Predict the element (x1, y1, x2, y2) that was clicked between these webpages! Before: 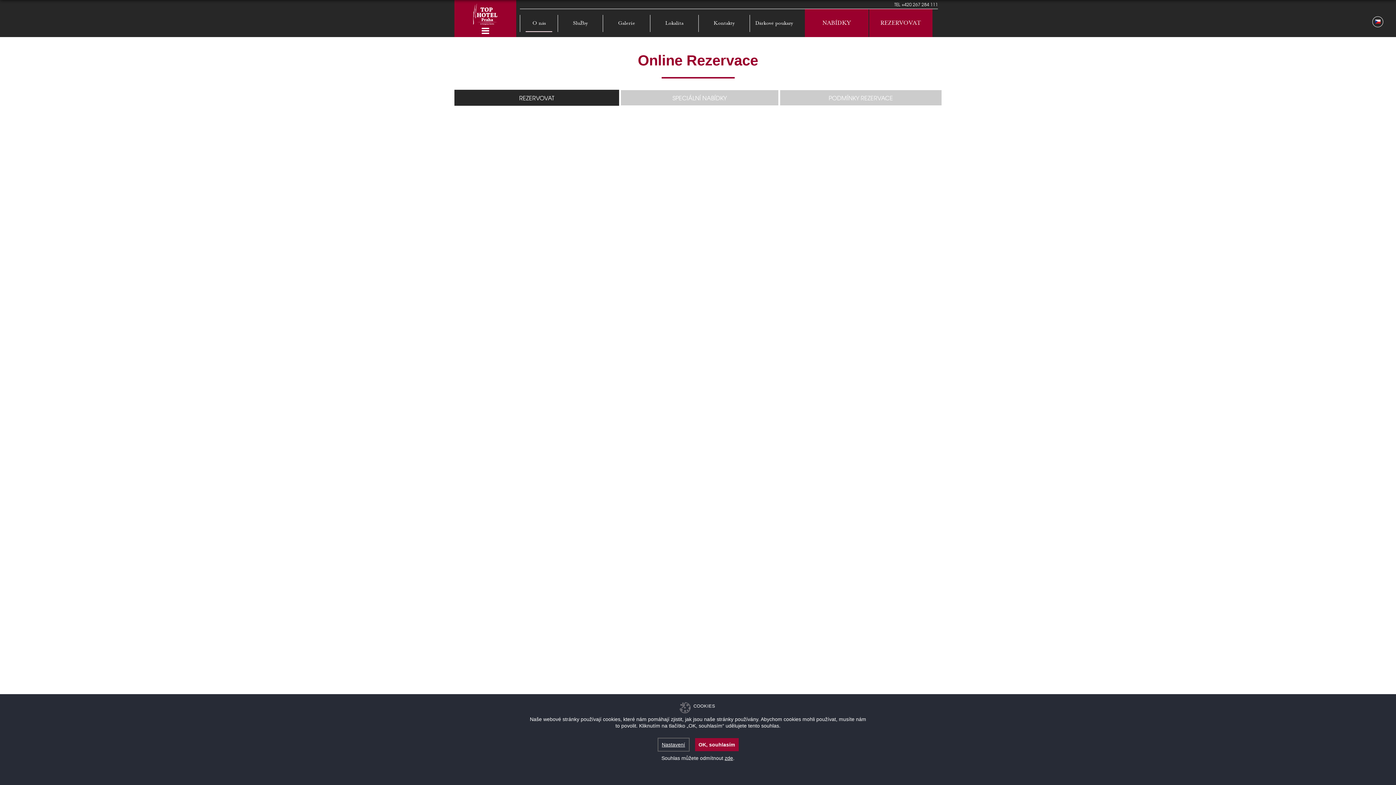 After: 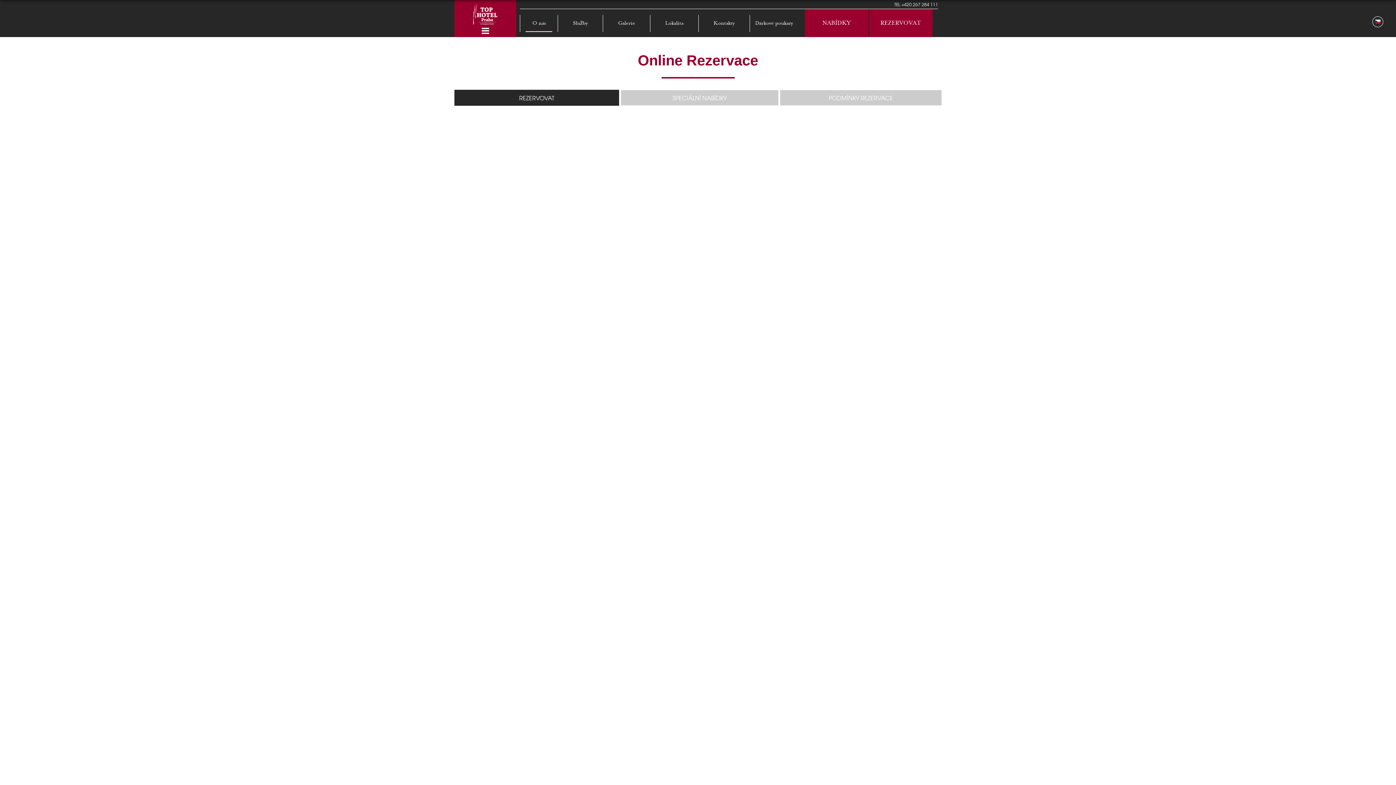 Action: label: zde bbox: (724, 755, 733, 761)